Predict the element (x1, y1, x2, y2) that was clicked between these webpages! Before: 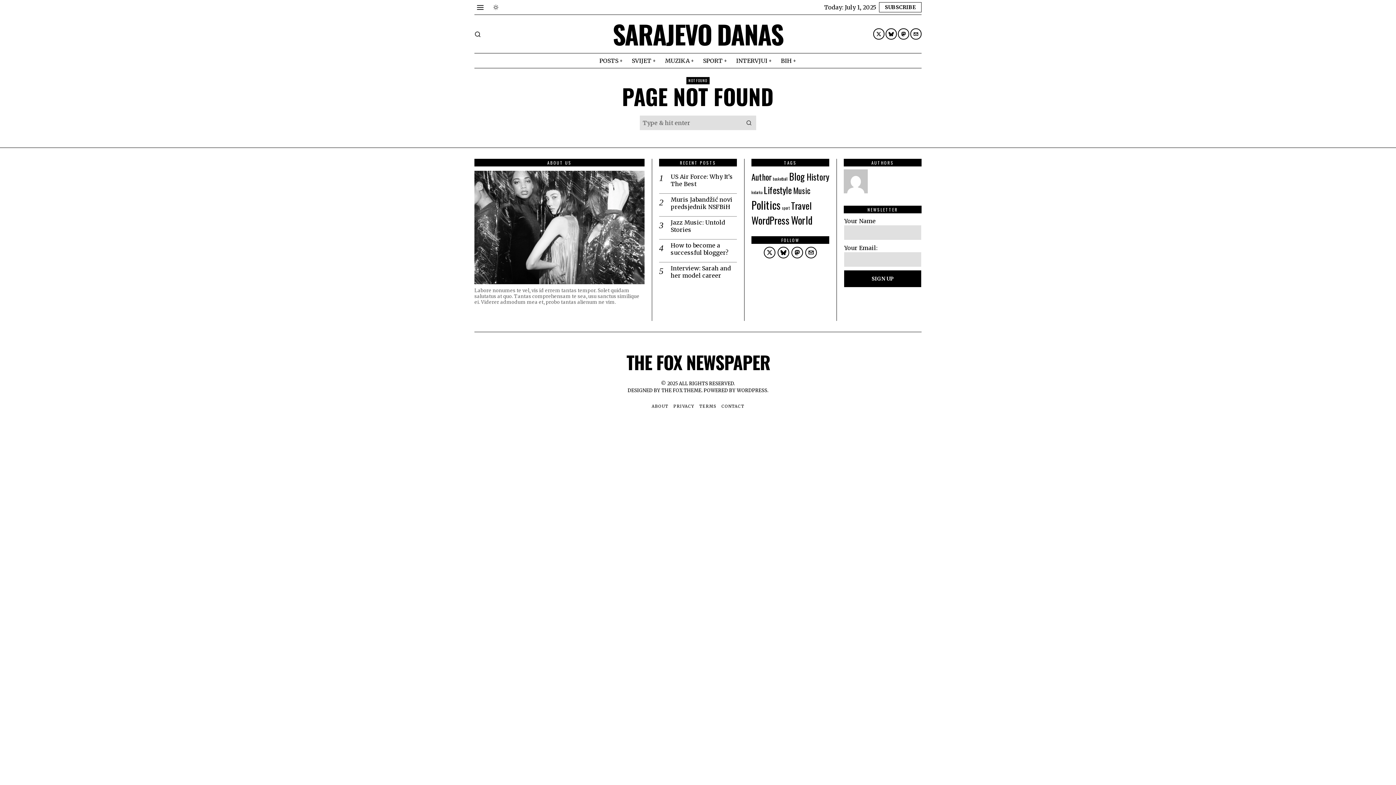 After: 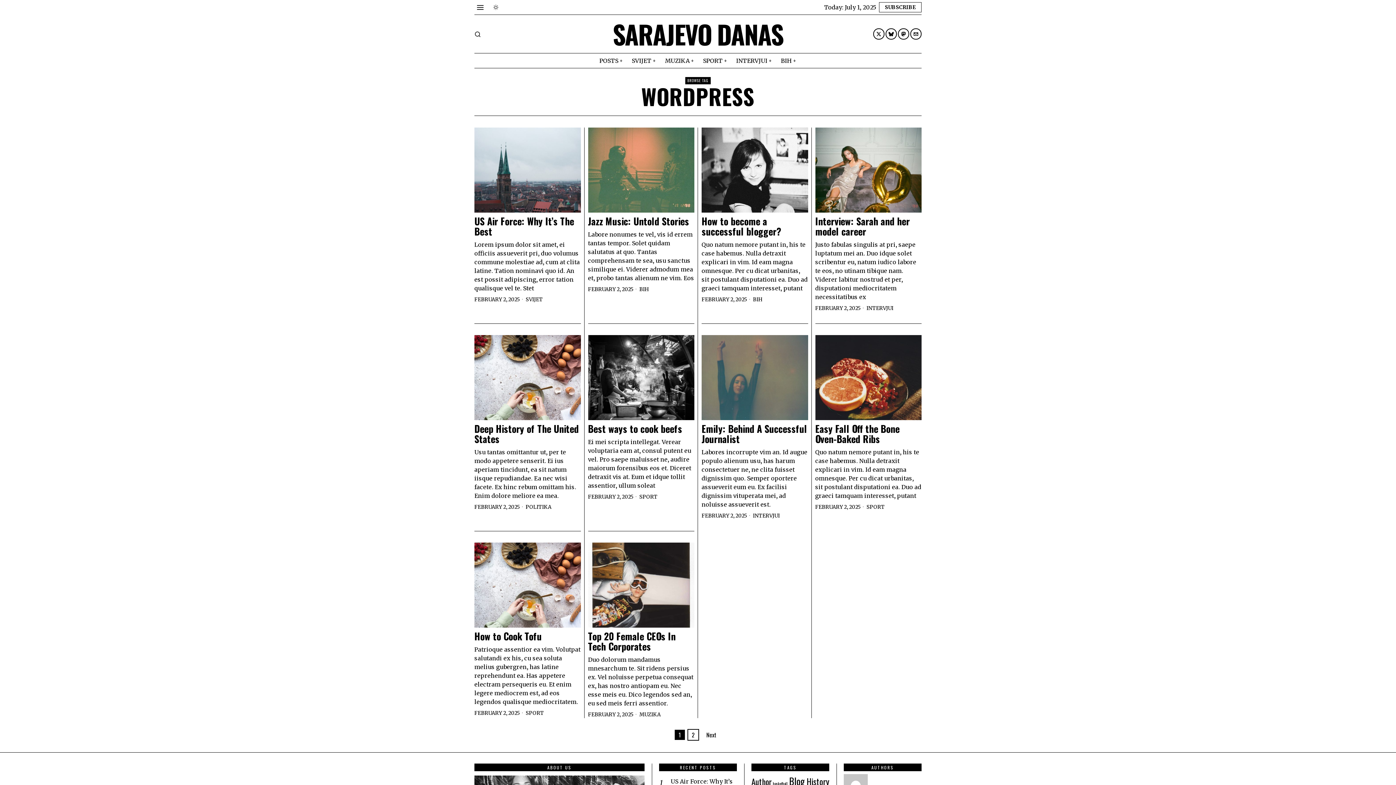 Action: bbox: (751, 213, 789, 227) label: WordPress (12 items)